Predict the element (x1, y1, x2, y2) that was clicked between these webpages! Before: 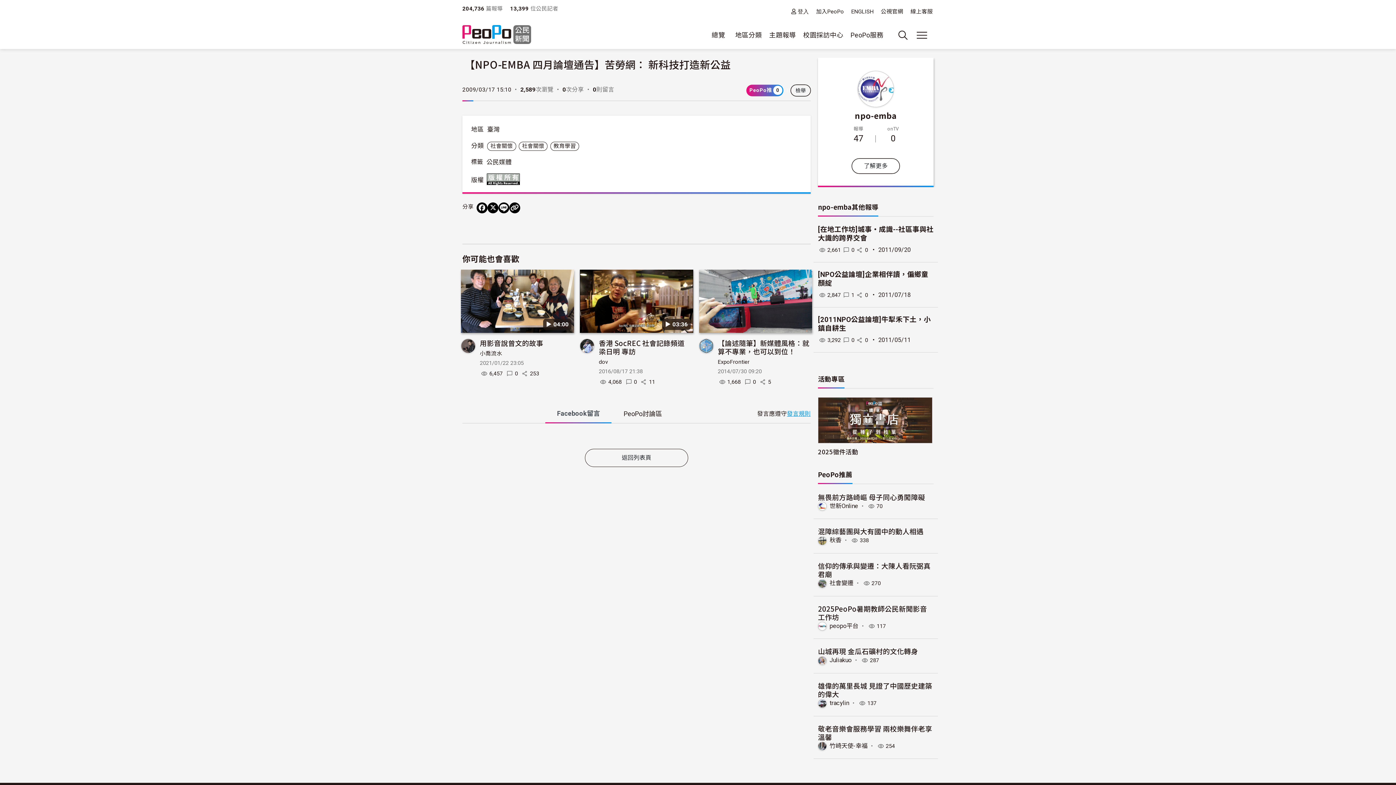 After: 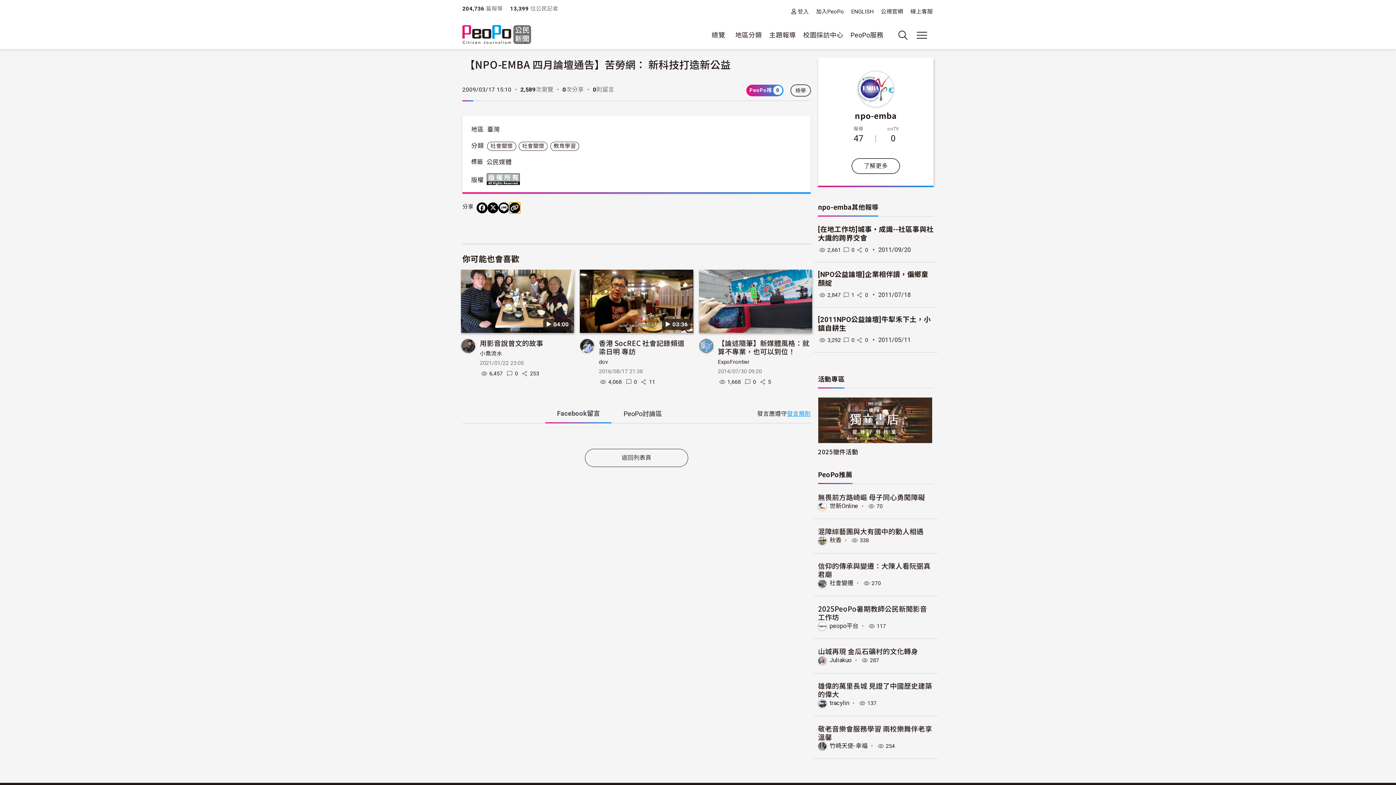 Action: label: Copy Web Page URL bbox: (509, 202, 520, 213)